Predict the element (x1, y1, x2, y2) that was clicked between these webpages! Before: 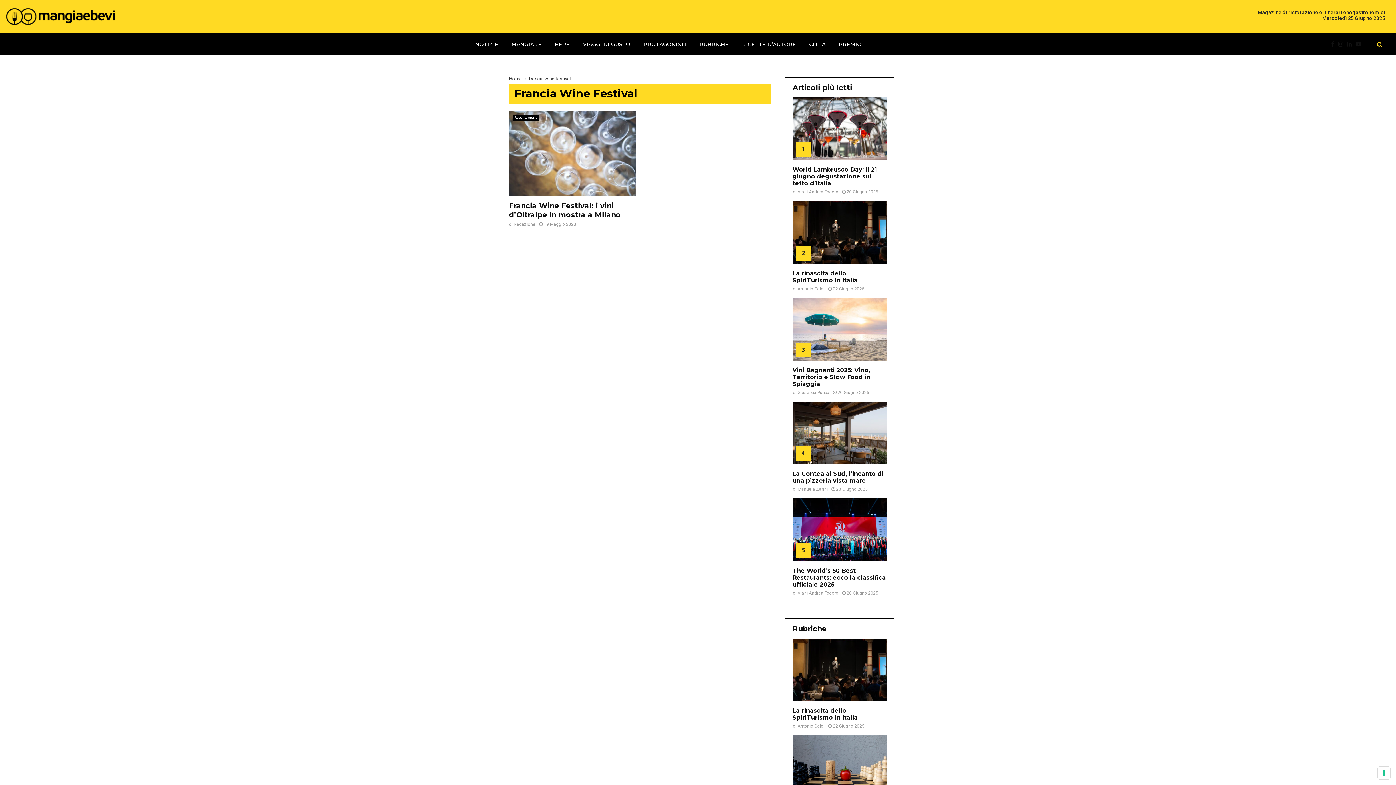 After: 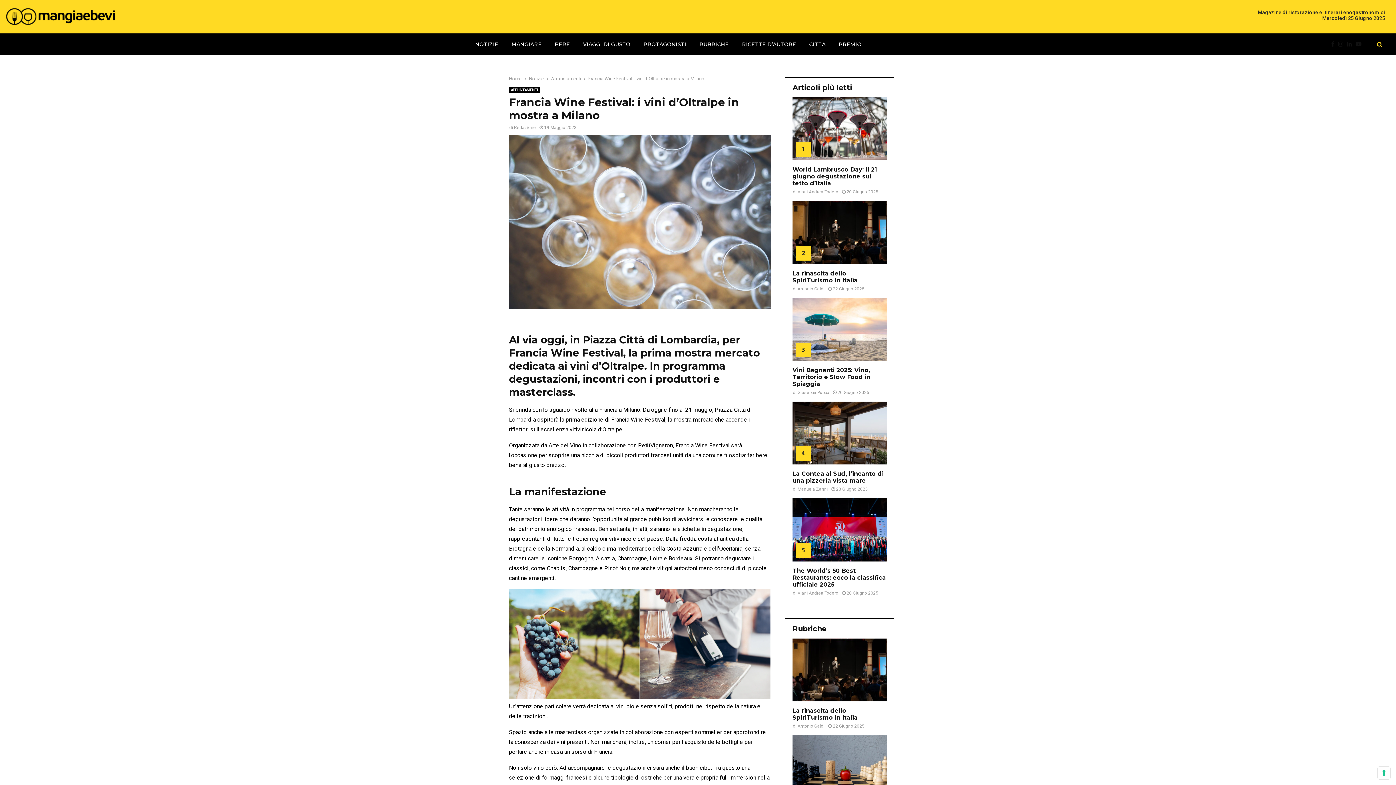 Action: label: 19 Maggio 2023 bbox: (544, 221, 576, 227)